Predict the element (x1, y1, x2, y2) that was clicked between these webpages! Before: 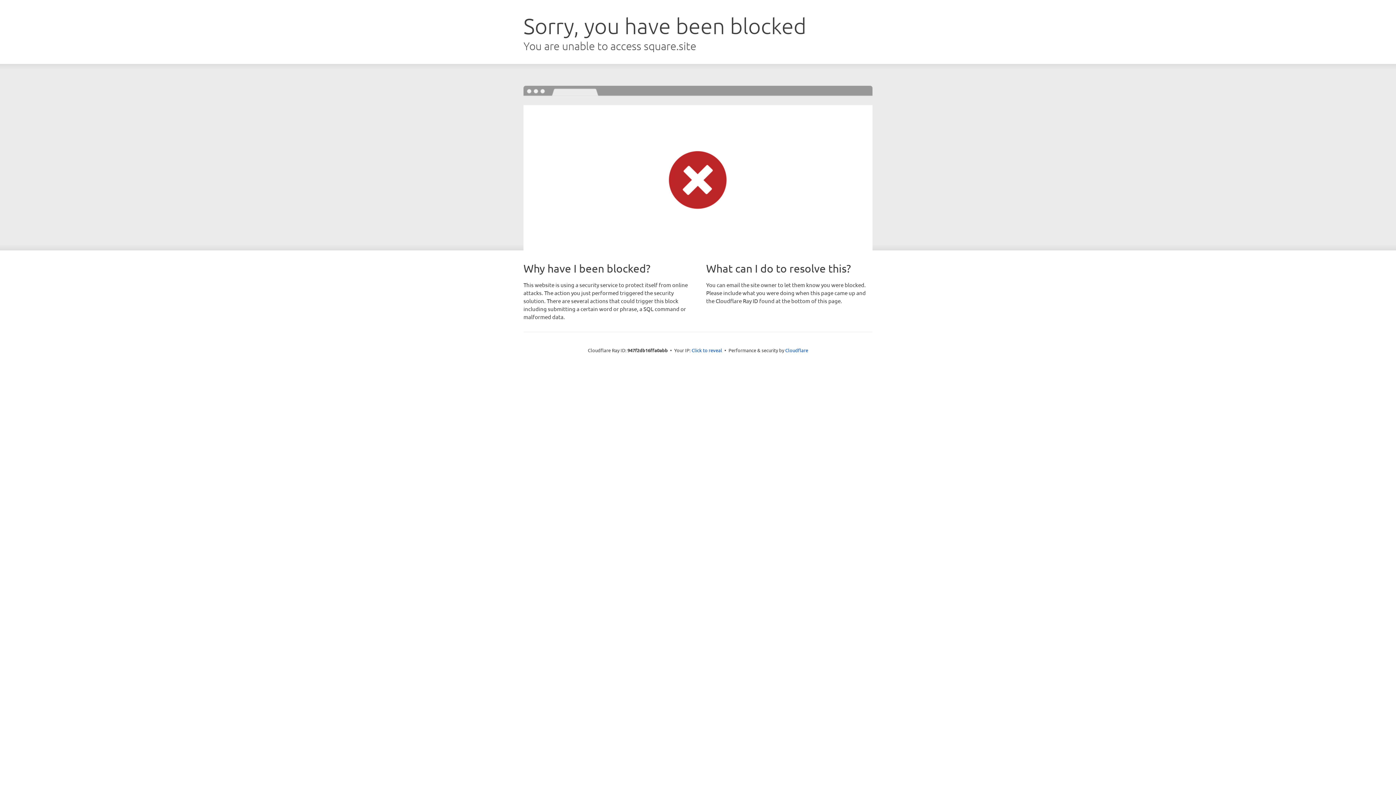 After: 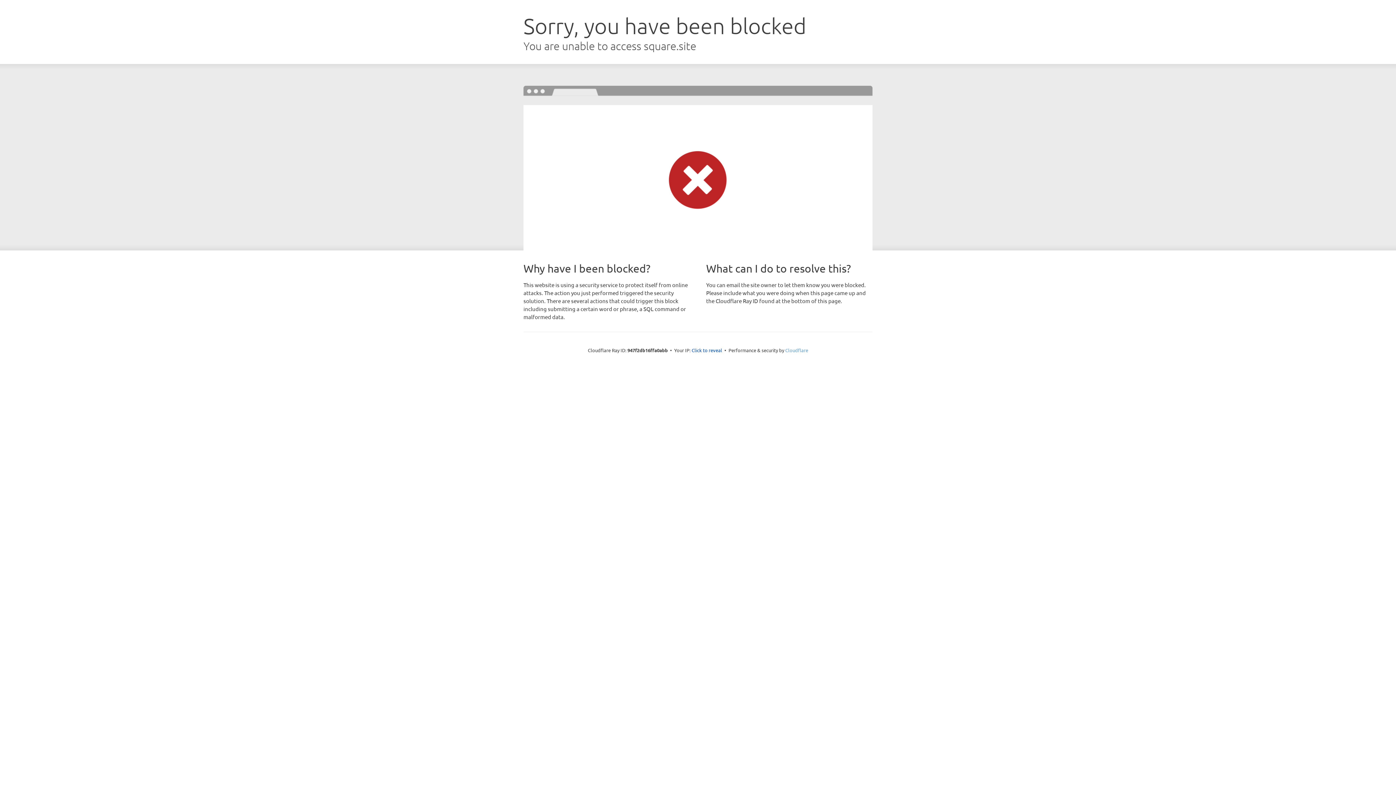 Action: bbox: (785, 347, 808, 353) label: Cloudflare